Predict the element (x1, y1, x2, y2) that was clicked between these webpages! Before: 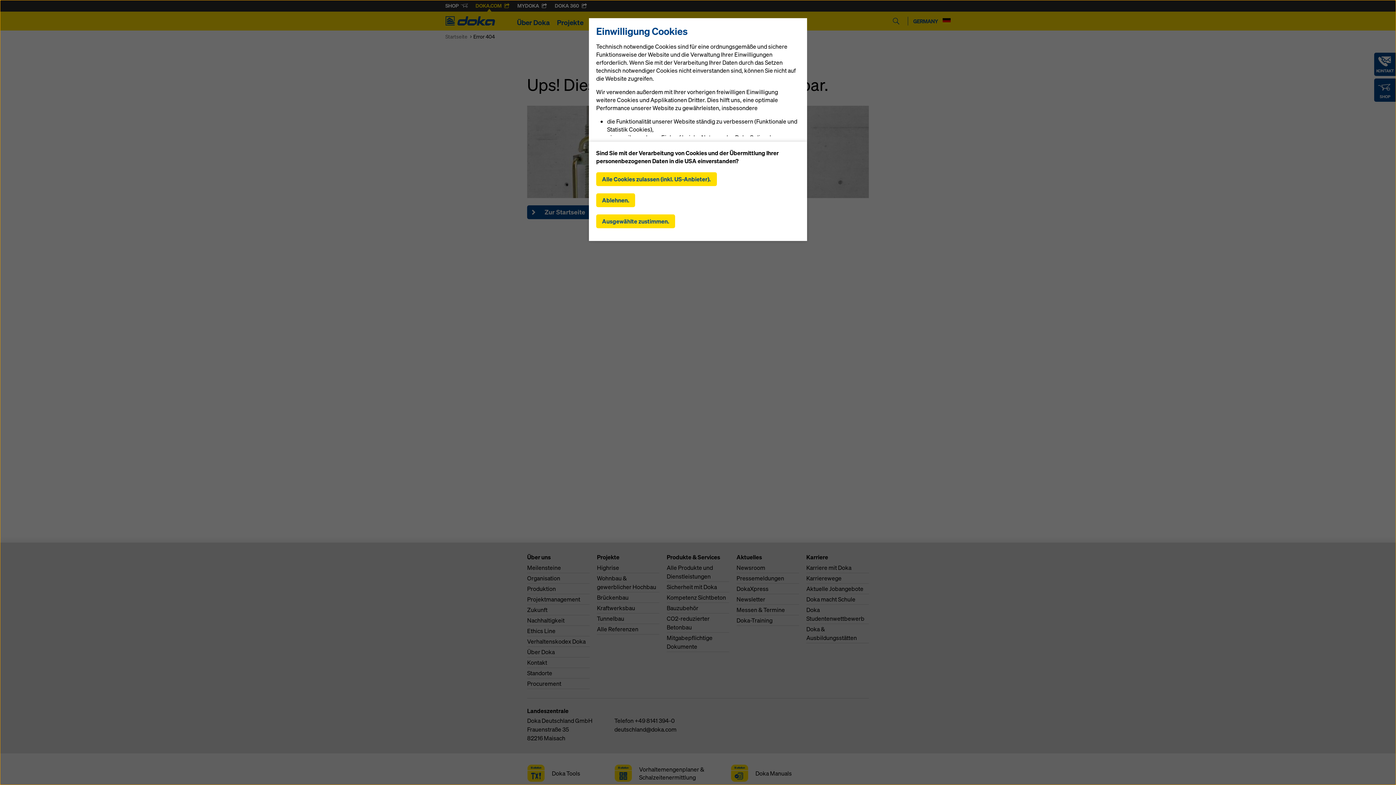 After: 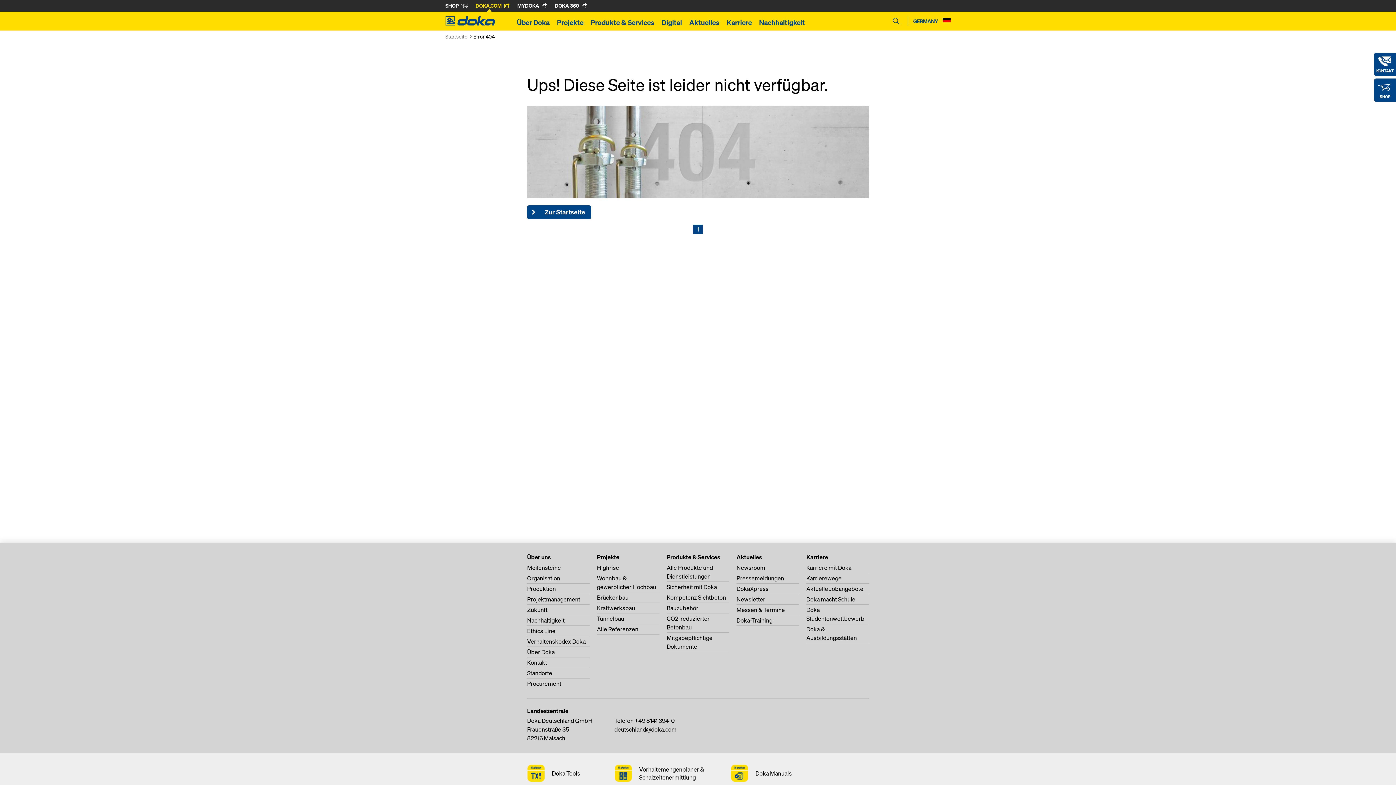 Action: bbox: (596, 172, 717, 186) label: Alle Cookies zulassen (inkl. US-Anbieter).